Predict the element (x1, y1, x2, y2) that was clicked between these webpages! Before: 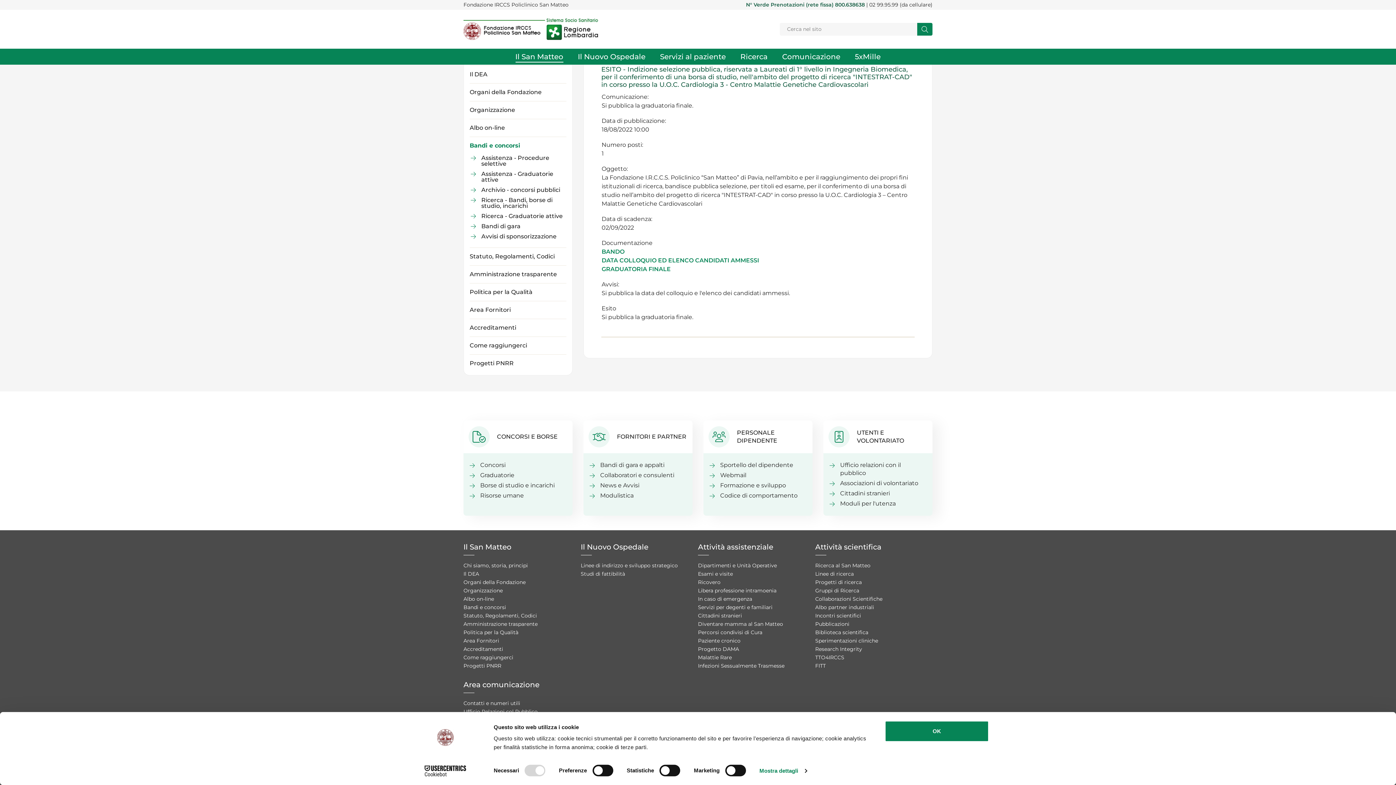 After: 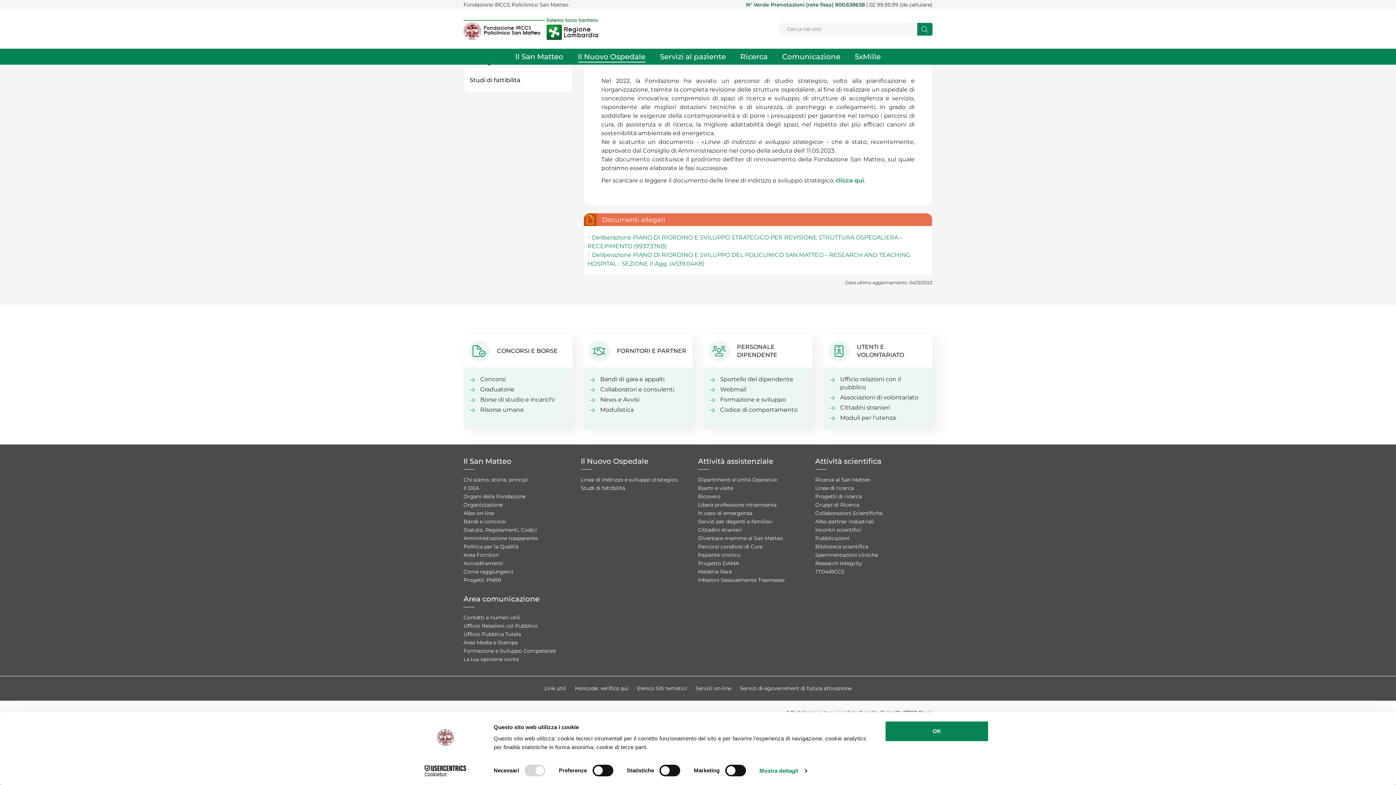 Action: bbox: (580, 562, 678, 569) label: Linee di indirizzo e sviluppo strategico